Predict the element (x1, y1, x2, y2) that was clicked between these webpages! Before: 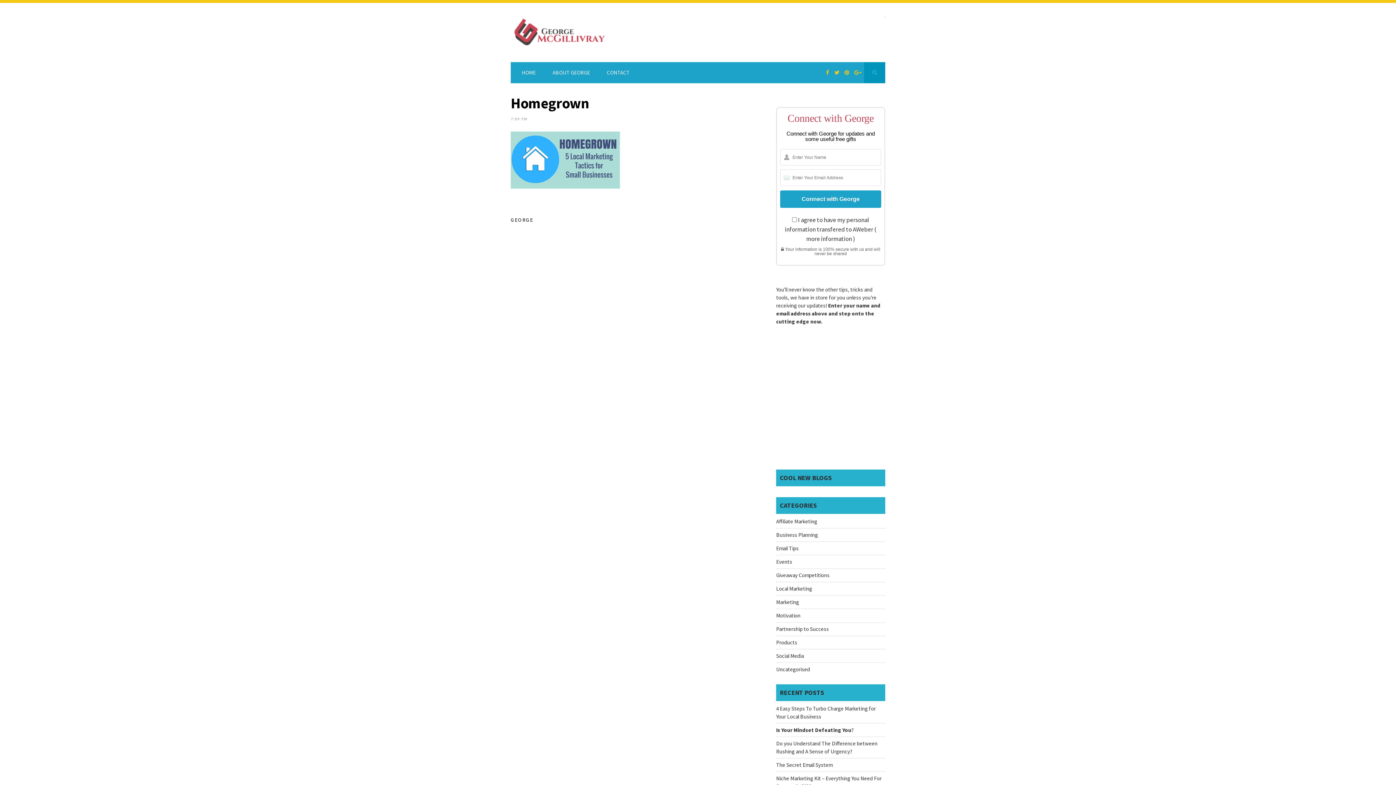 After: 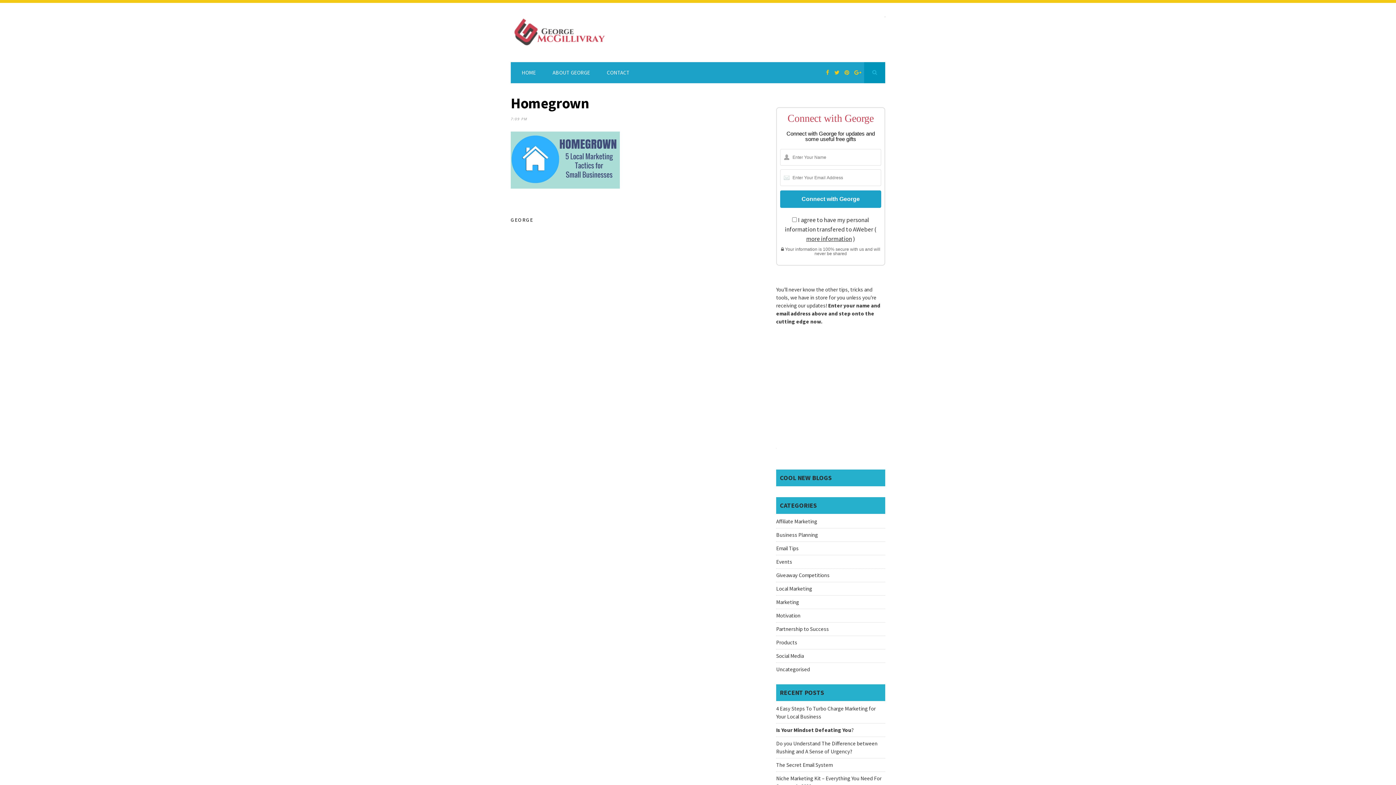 Action: label: more information bbox: (806, 234, 852, 242)